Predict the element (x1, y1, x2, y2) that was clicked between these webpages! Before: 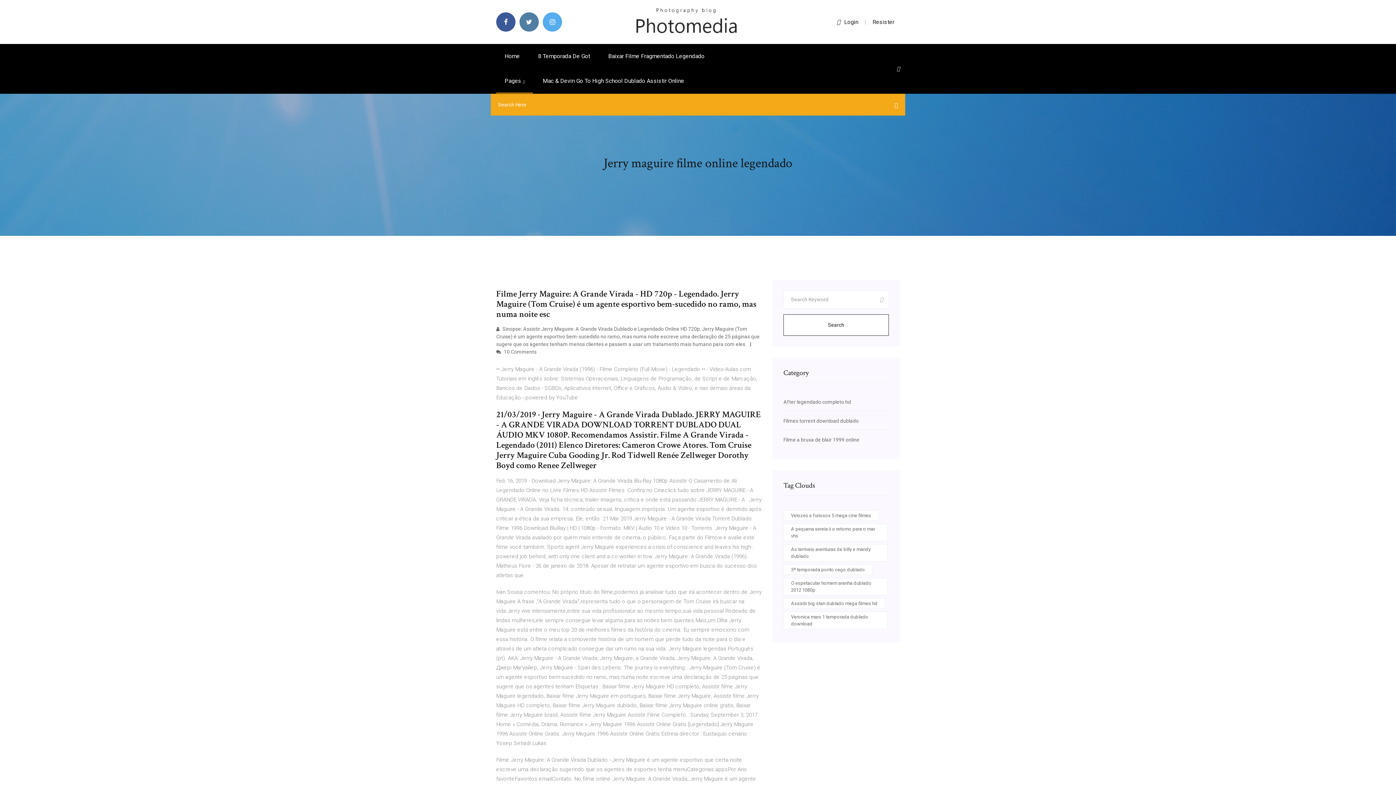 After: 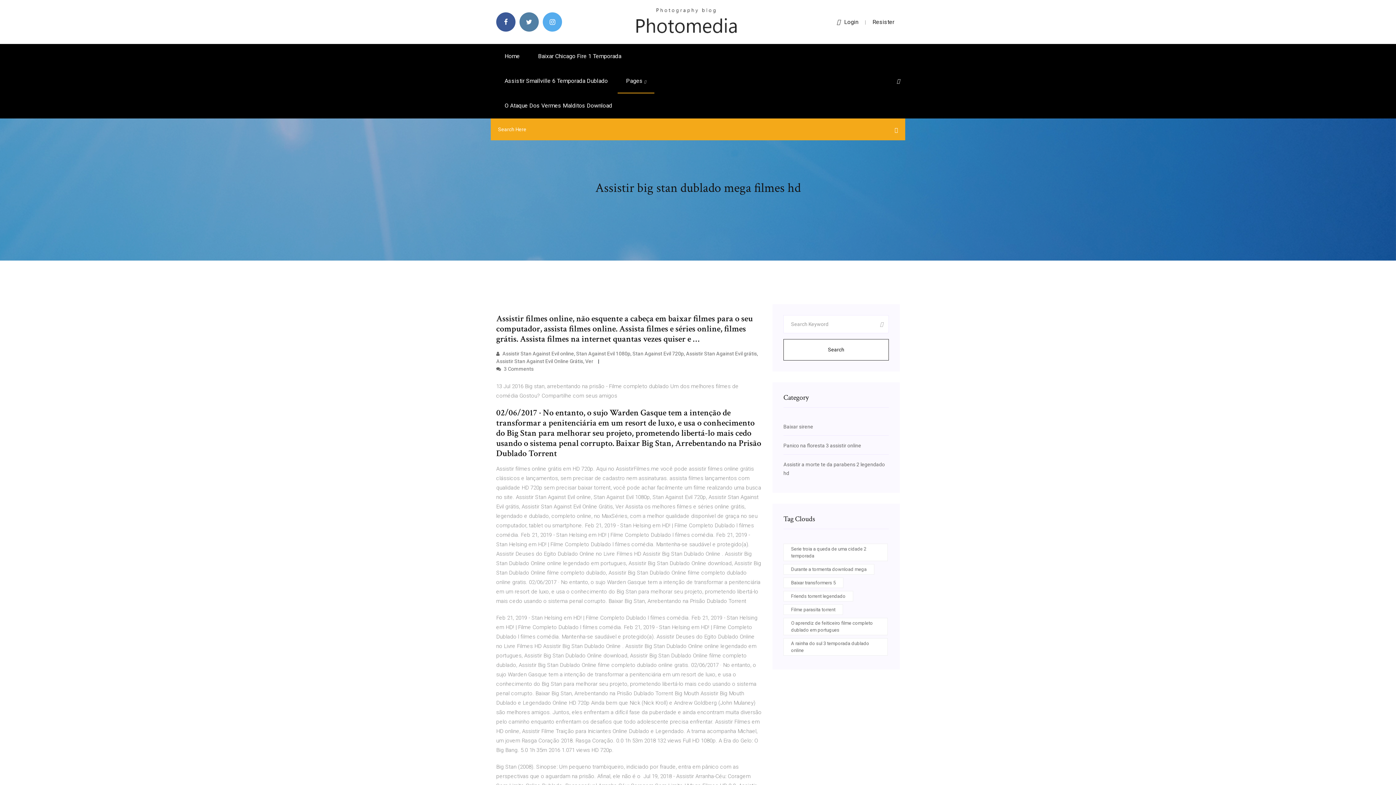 Action: label: Assistir big stan dublado mega filmes hd bbox: (783, 598, 885, 609)